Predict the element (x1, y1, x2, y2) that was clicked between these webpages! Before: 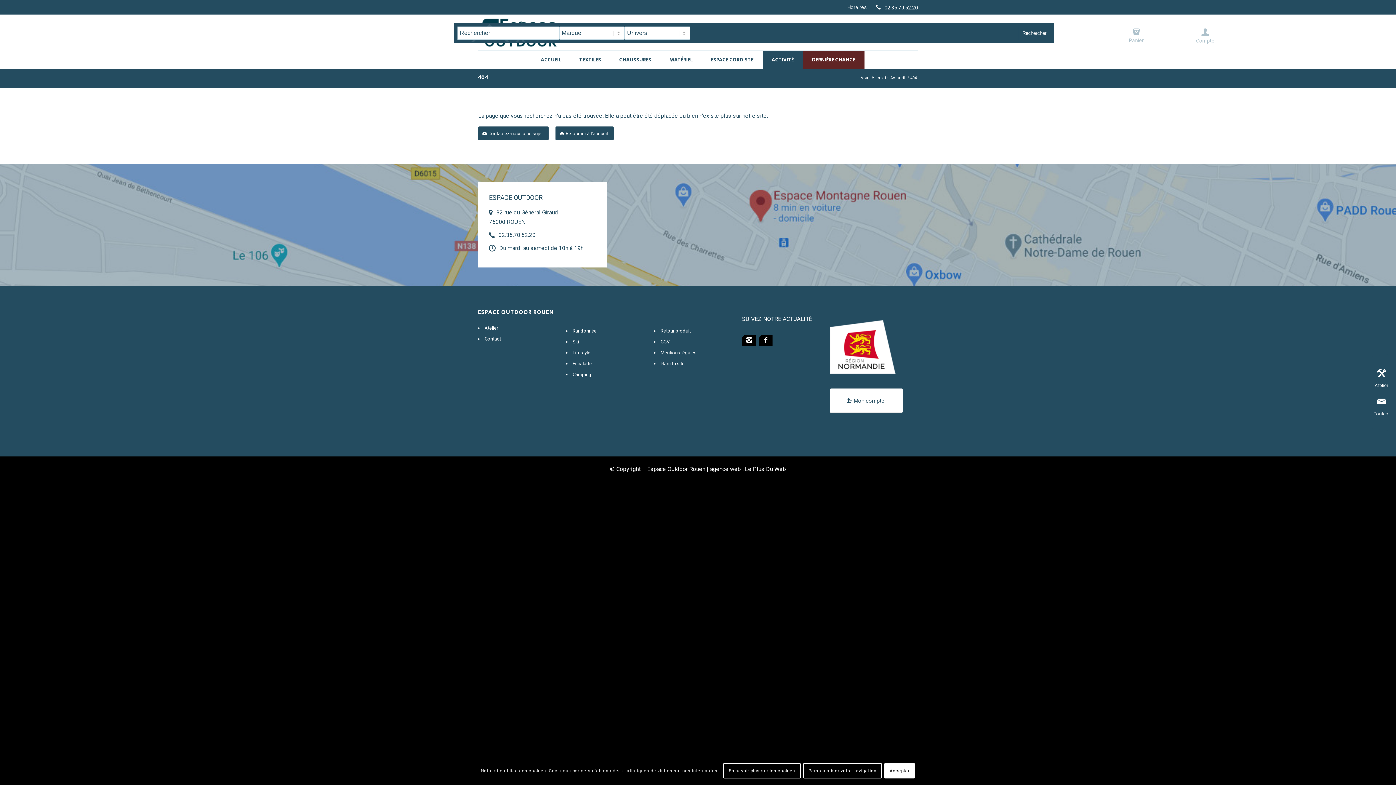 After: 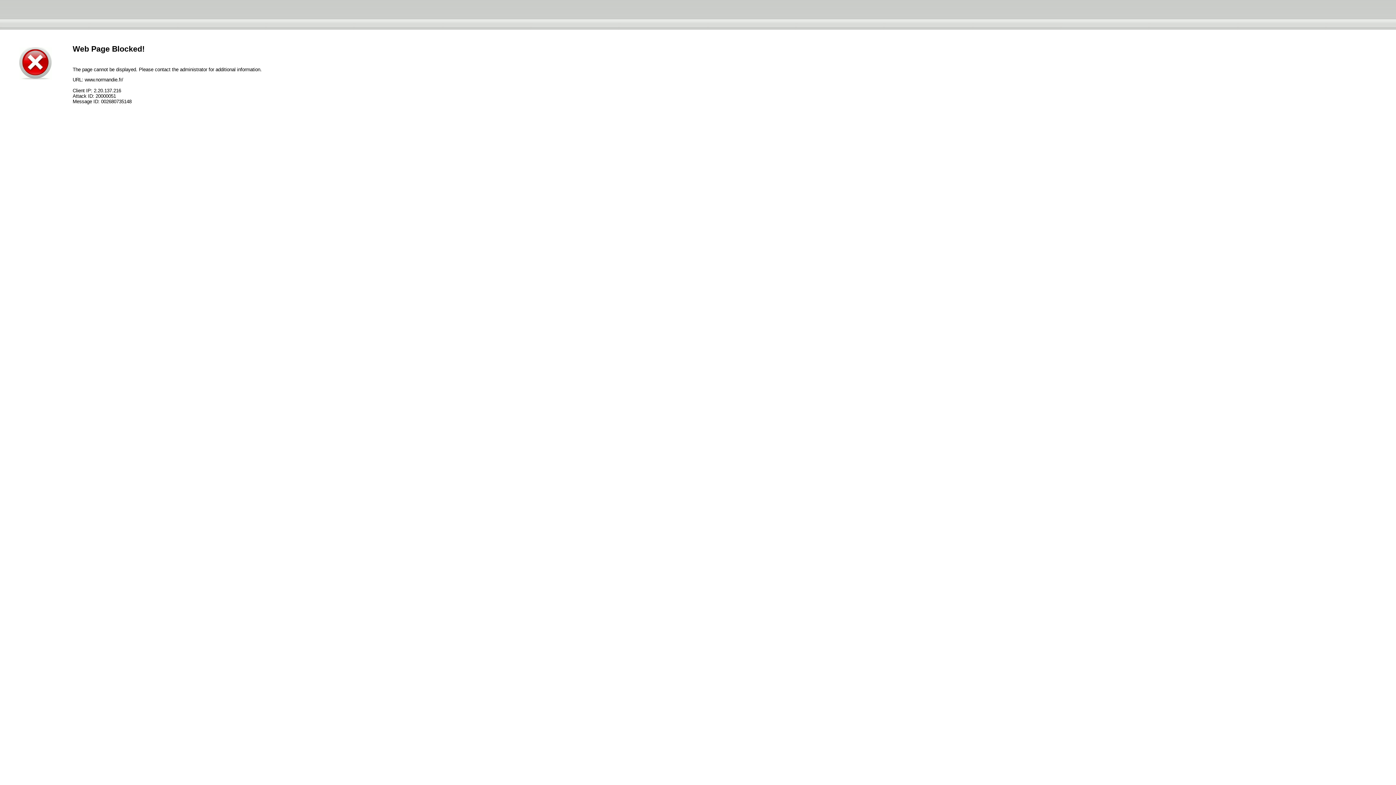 Action: bbox: (830, 368, 902, 375)